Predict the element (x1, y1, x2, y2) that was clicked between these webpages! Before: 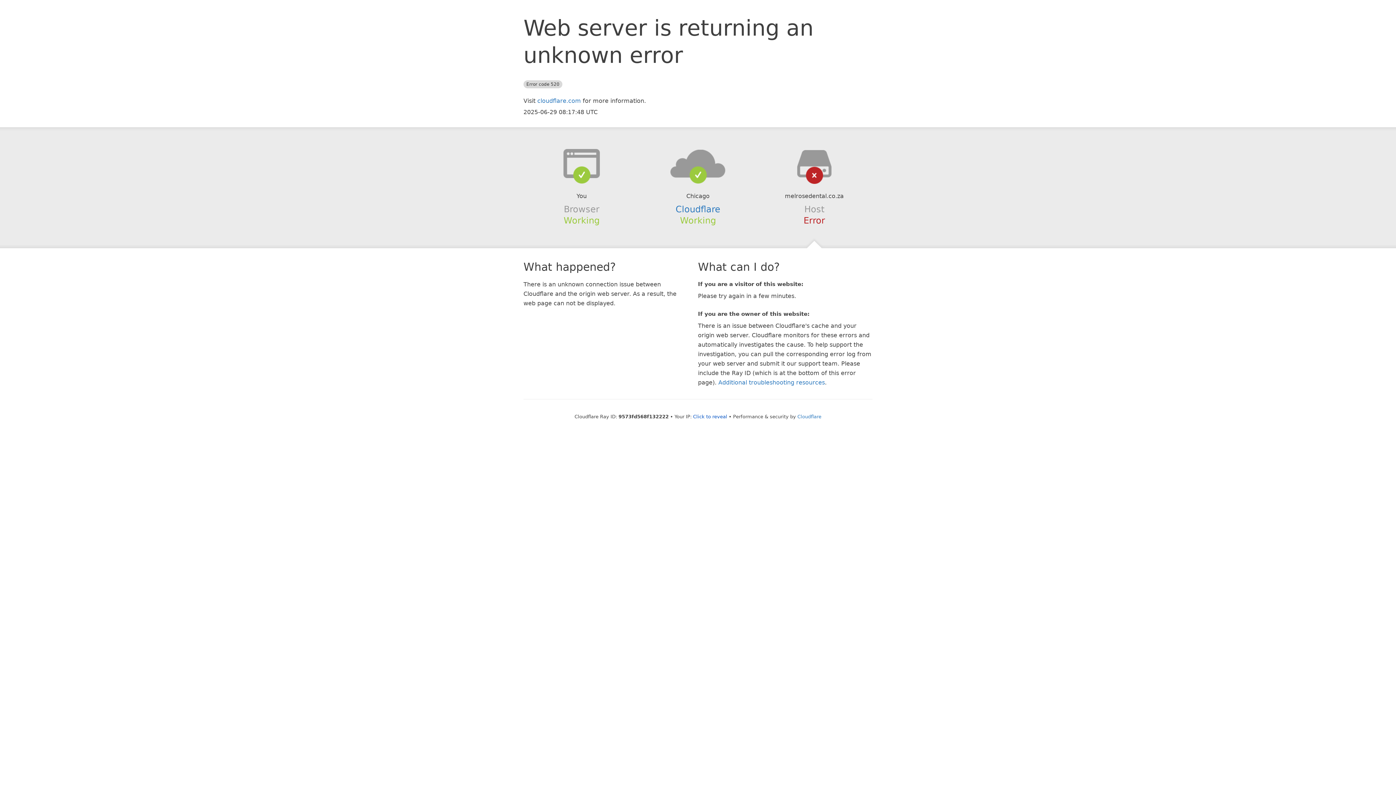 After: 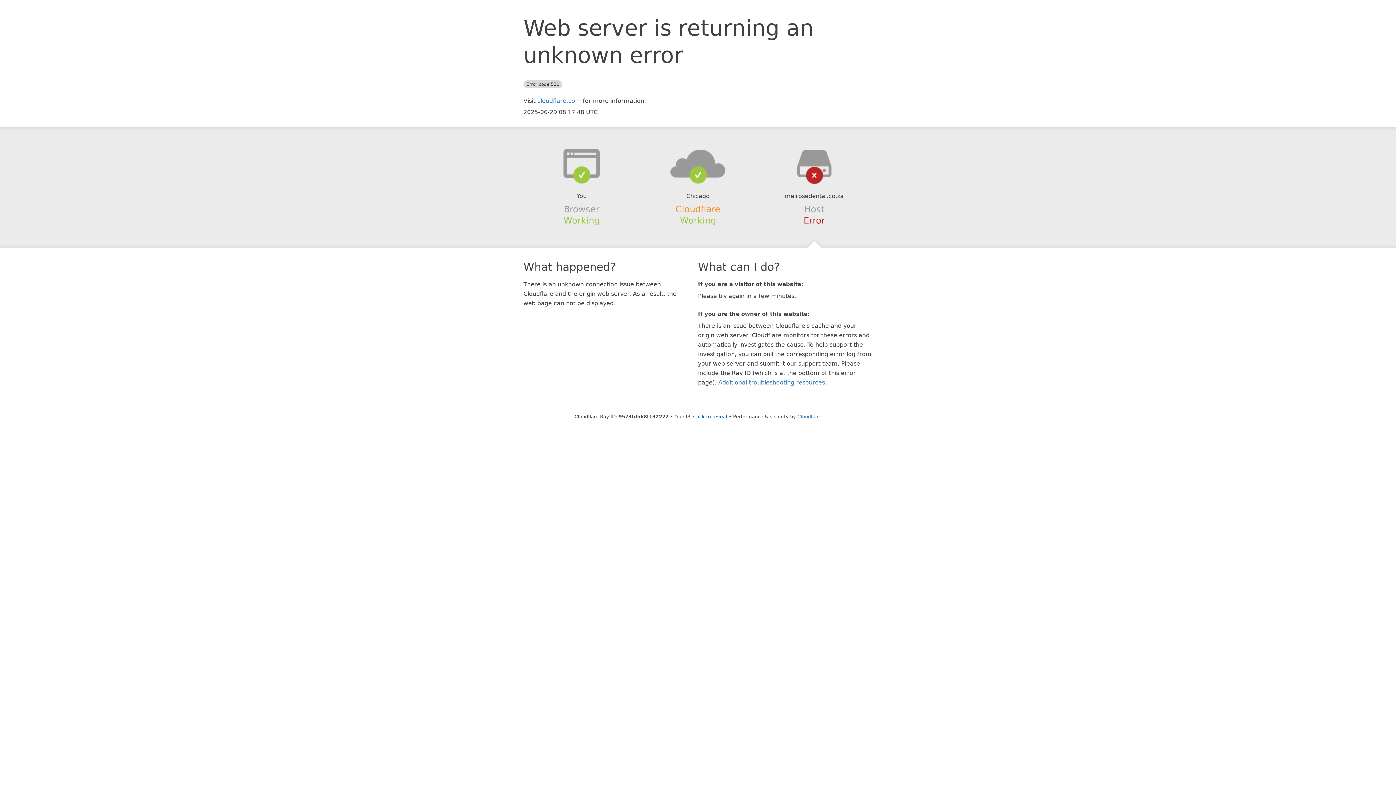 Action: bbox: (675, 204, 720, 214) label: Cloudflare